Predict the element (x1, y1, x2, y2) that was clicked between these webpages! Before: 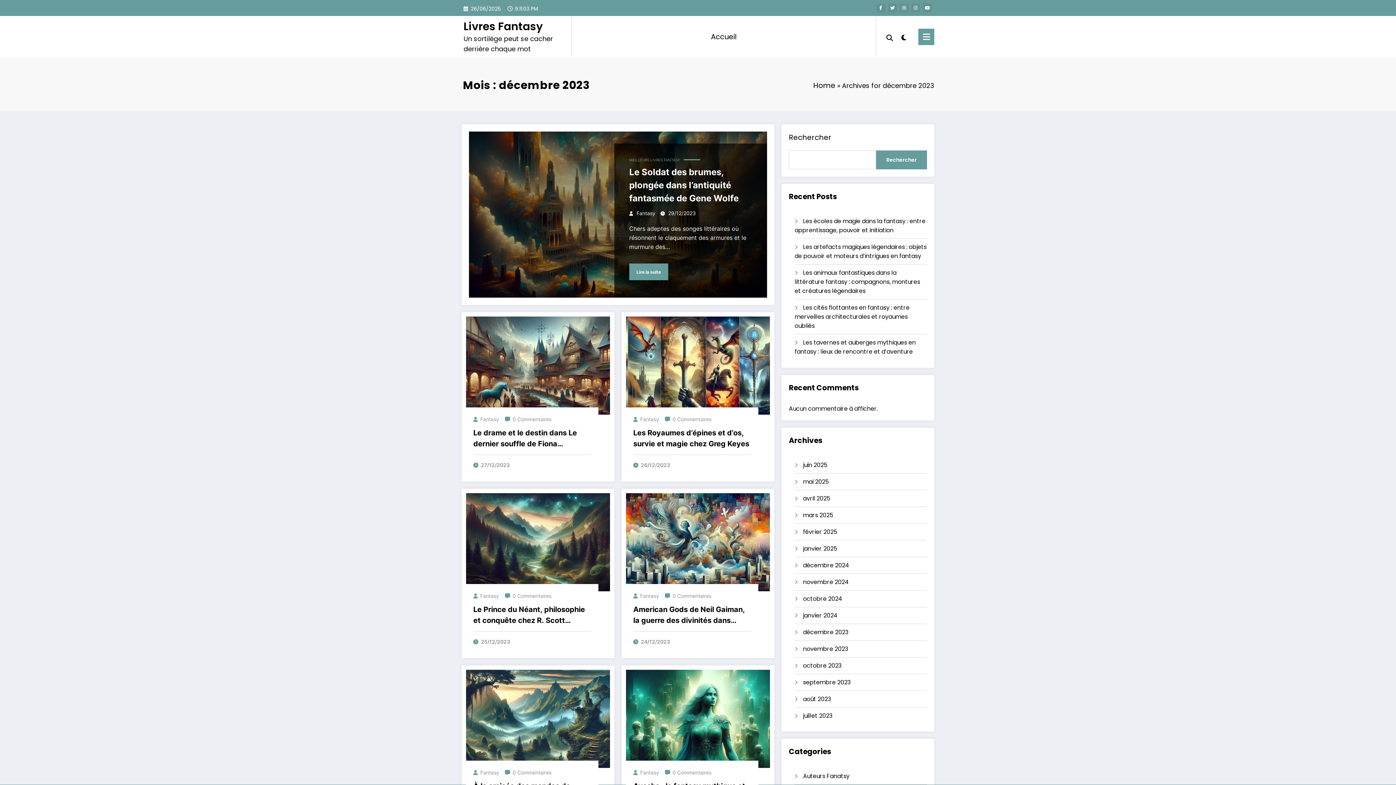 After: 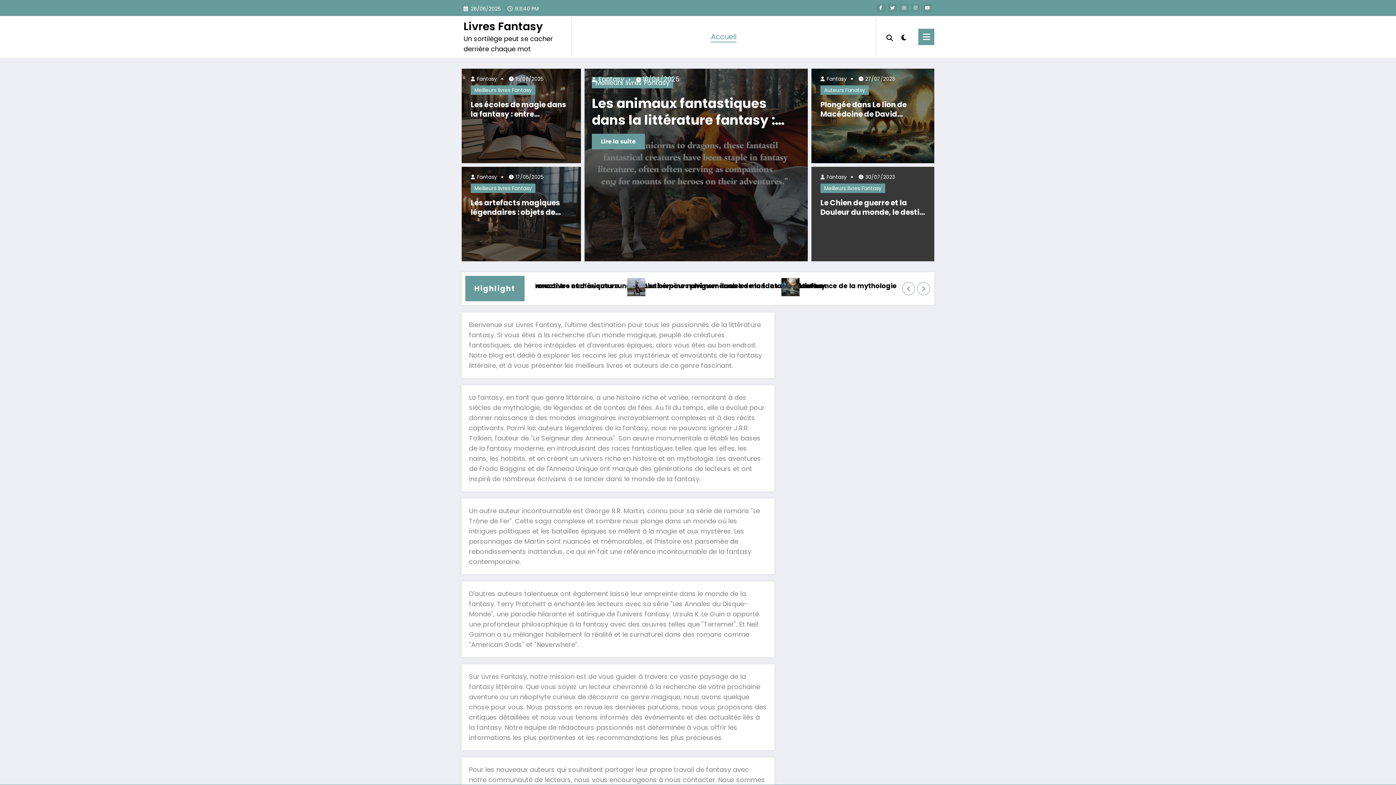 Action: bbox: (703, 24, 744, 48) label: Accueil